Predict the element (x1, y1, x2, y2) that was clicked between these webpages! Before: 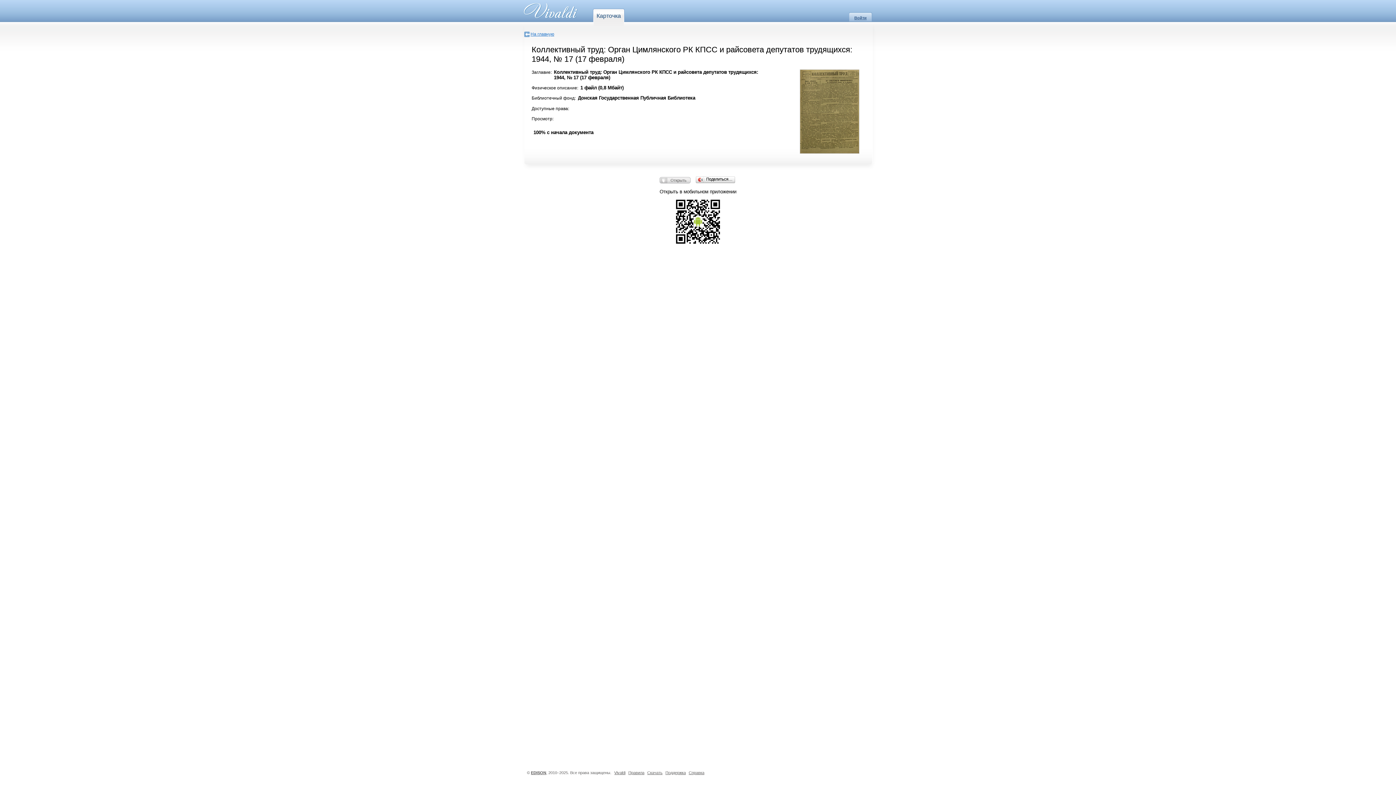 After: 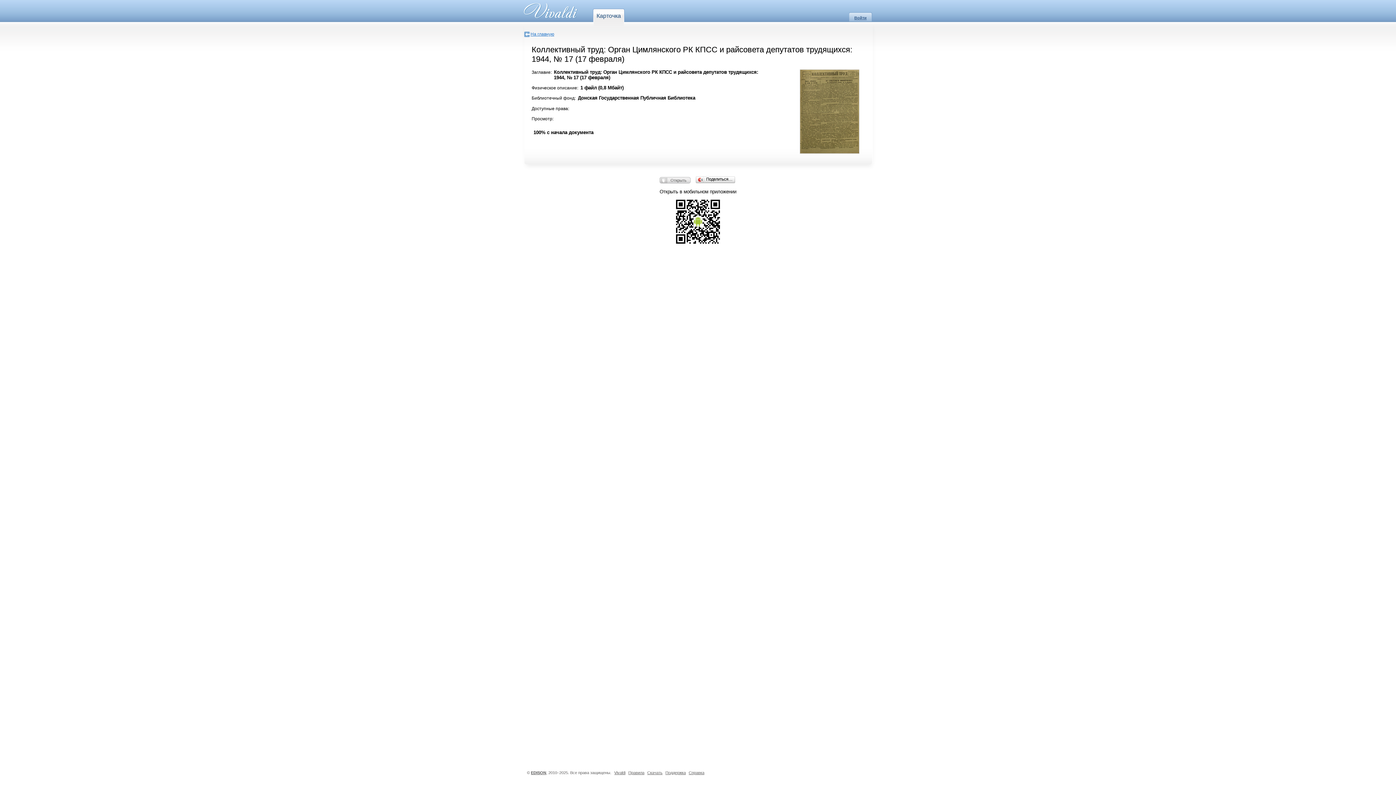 Action: bbox: (688, 770, 704, 775) label: Справка